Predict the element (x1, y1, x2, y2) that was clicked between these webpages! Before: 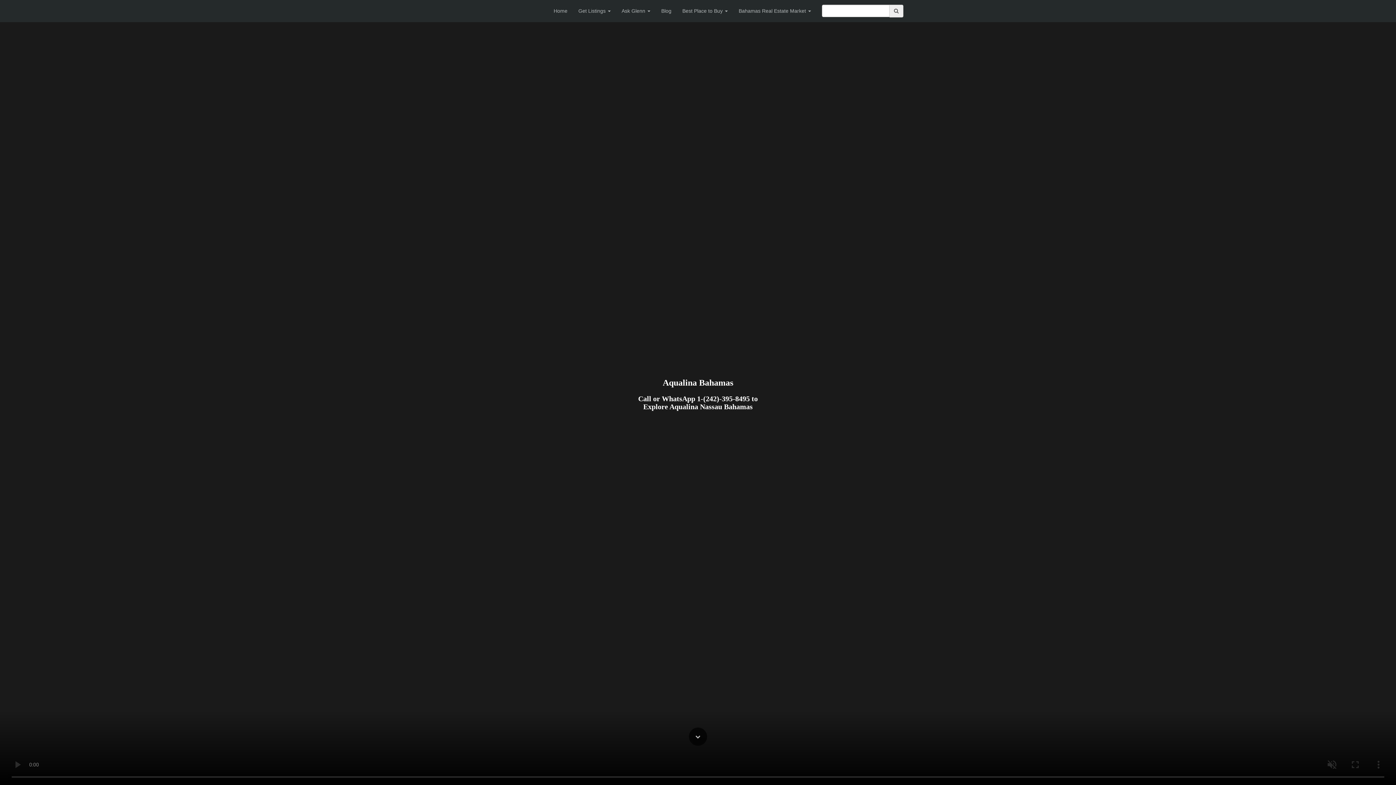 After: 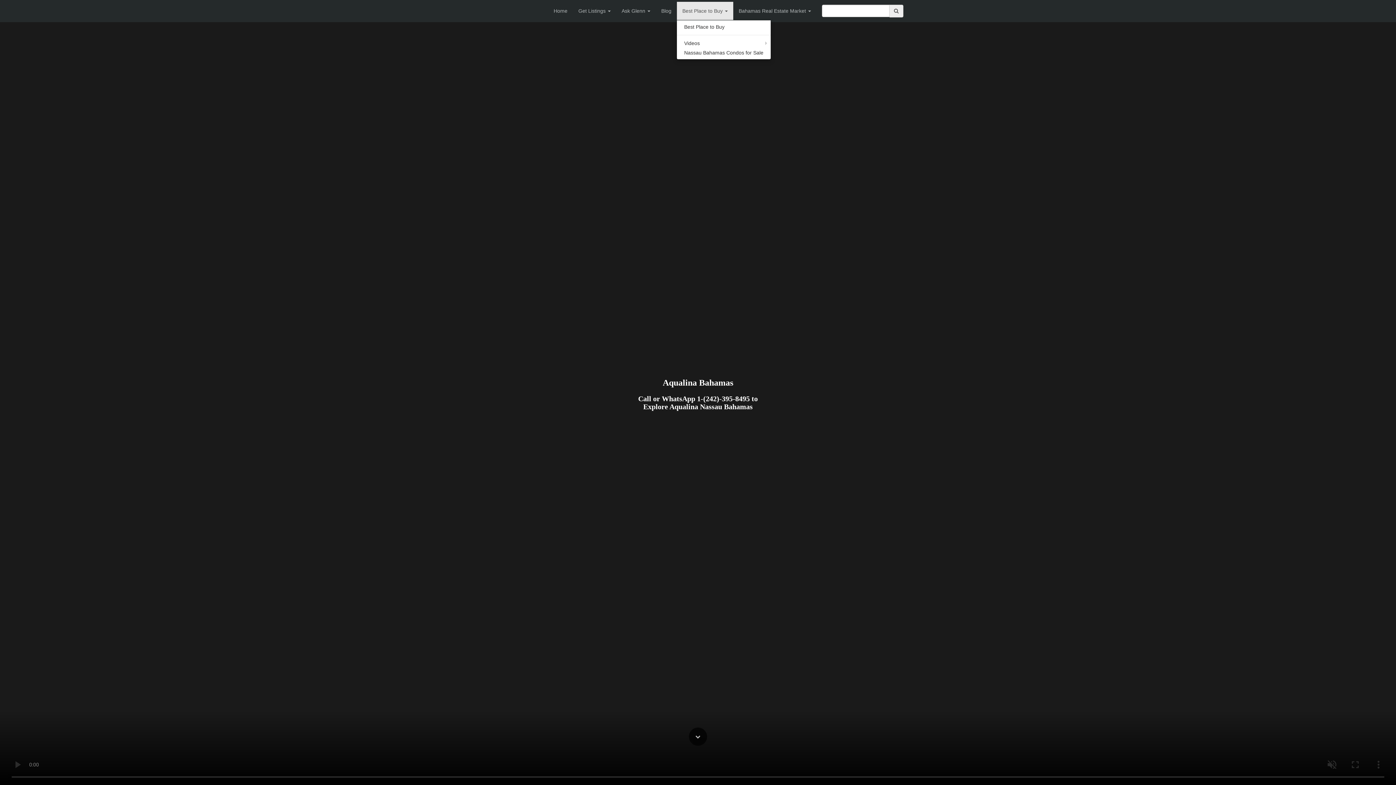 Action: label: Best Place to Buy  bbox: (677, 1, 733, 20)